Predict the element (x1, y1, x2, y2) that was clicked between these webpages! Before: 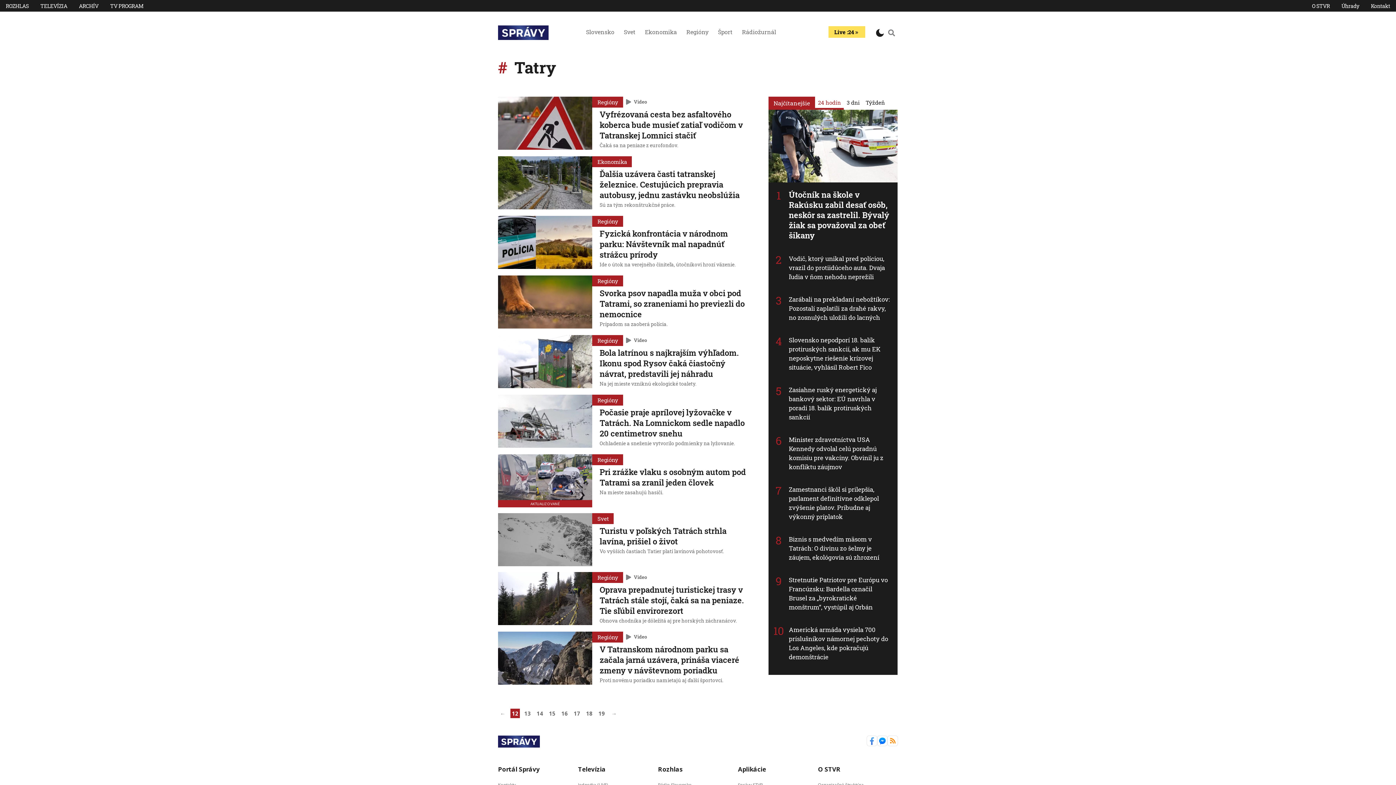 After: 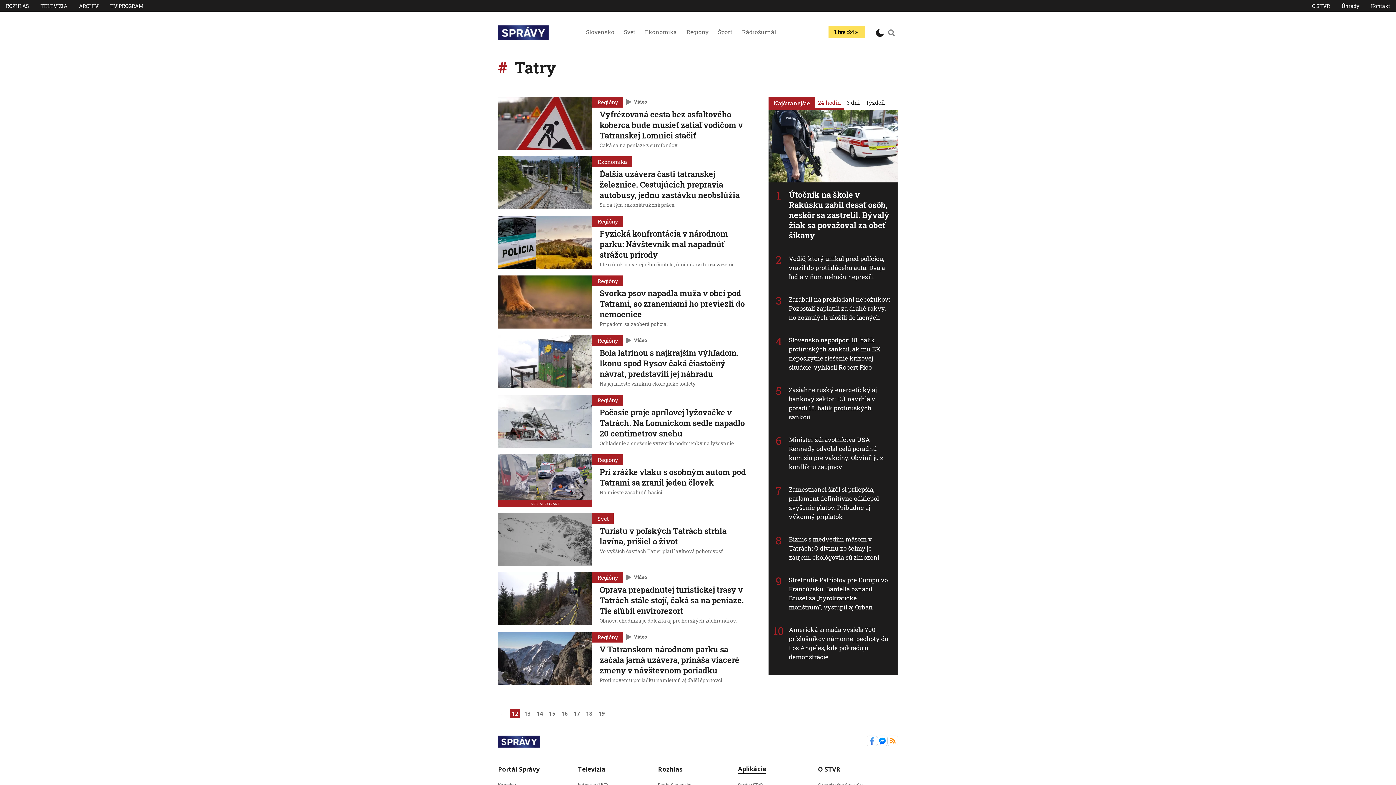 Action: bbox: (738, 765, 766, 774) label: Aplikácie